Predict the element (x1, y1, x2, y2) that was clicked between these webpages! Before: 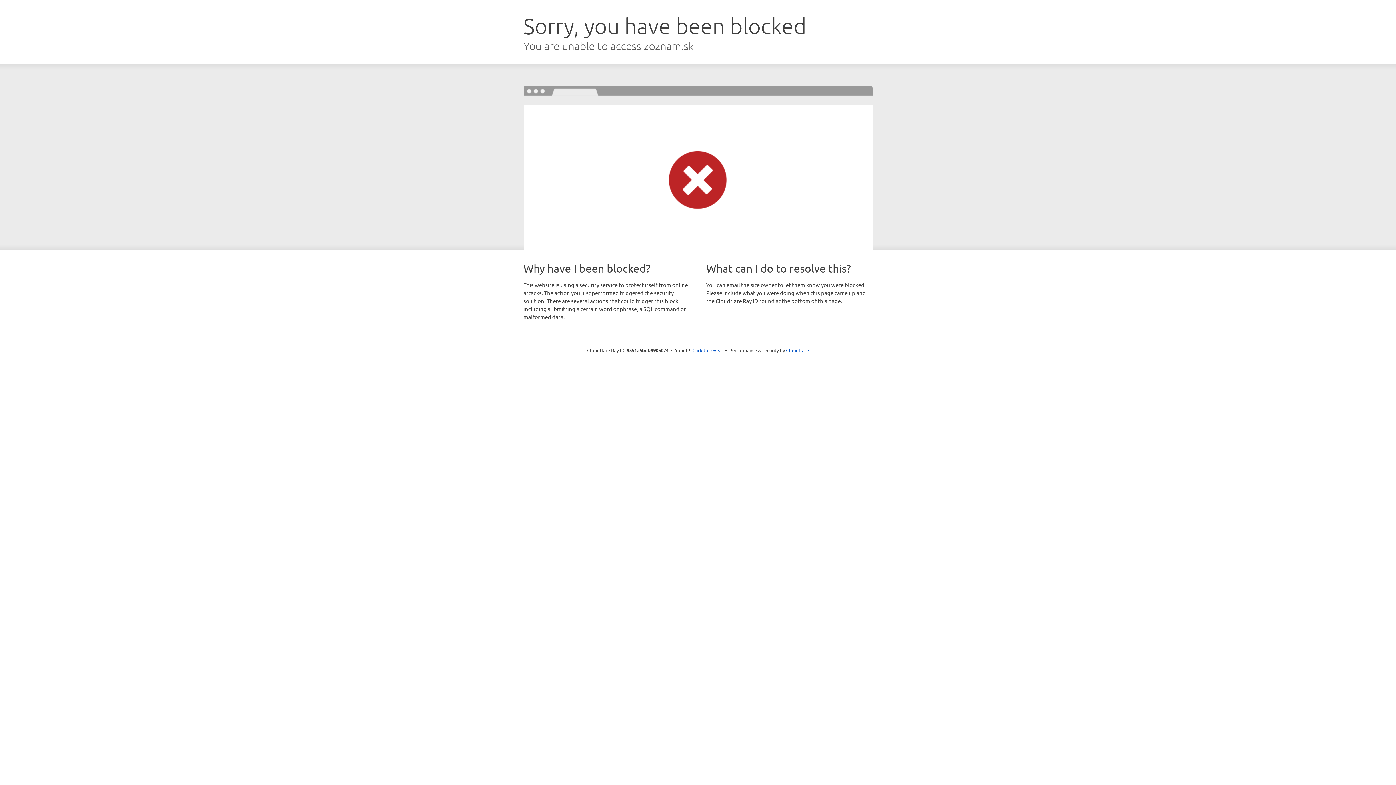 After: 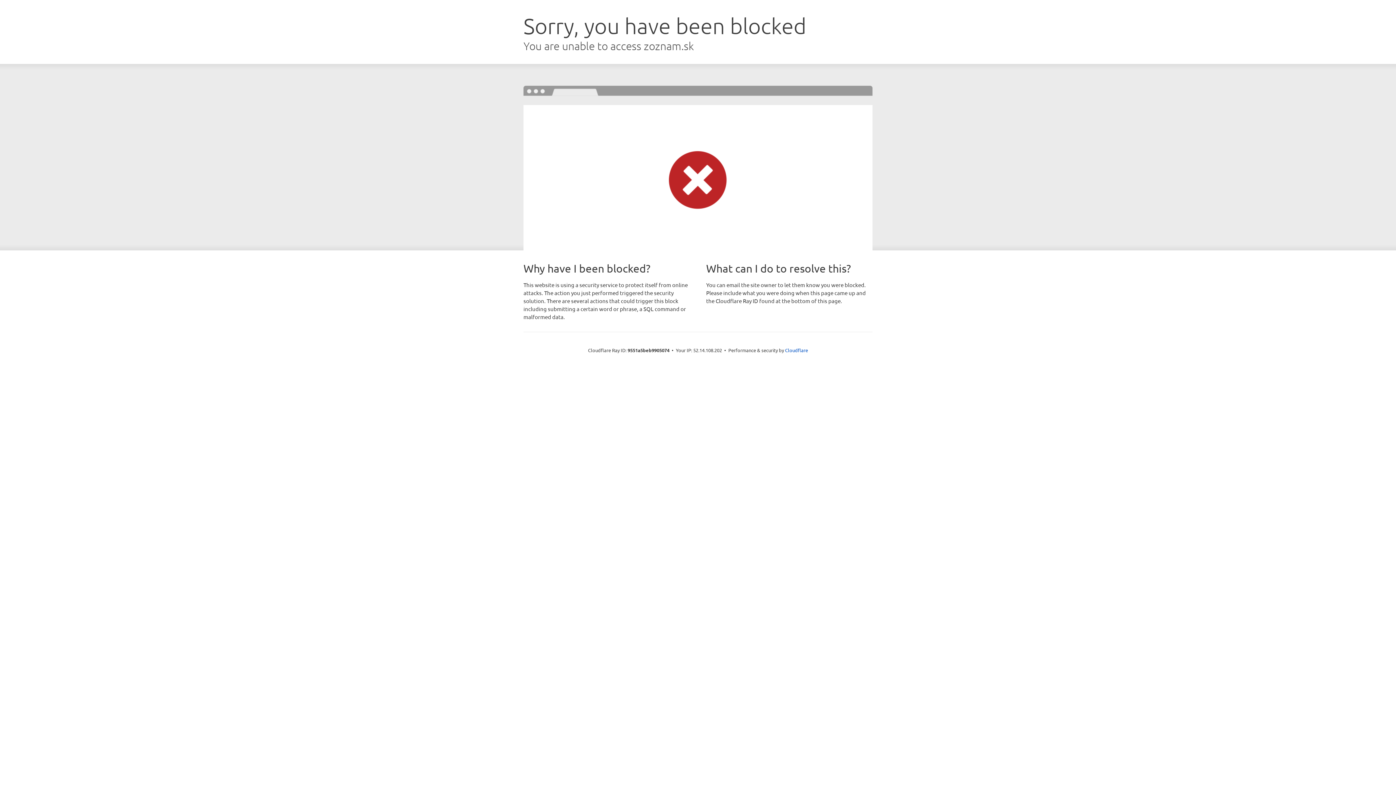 Action: label: Click to reveal bbox: (692, 346, 723, 353)